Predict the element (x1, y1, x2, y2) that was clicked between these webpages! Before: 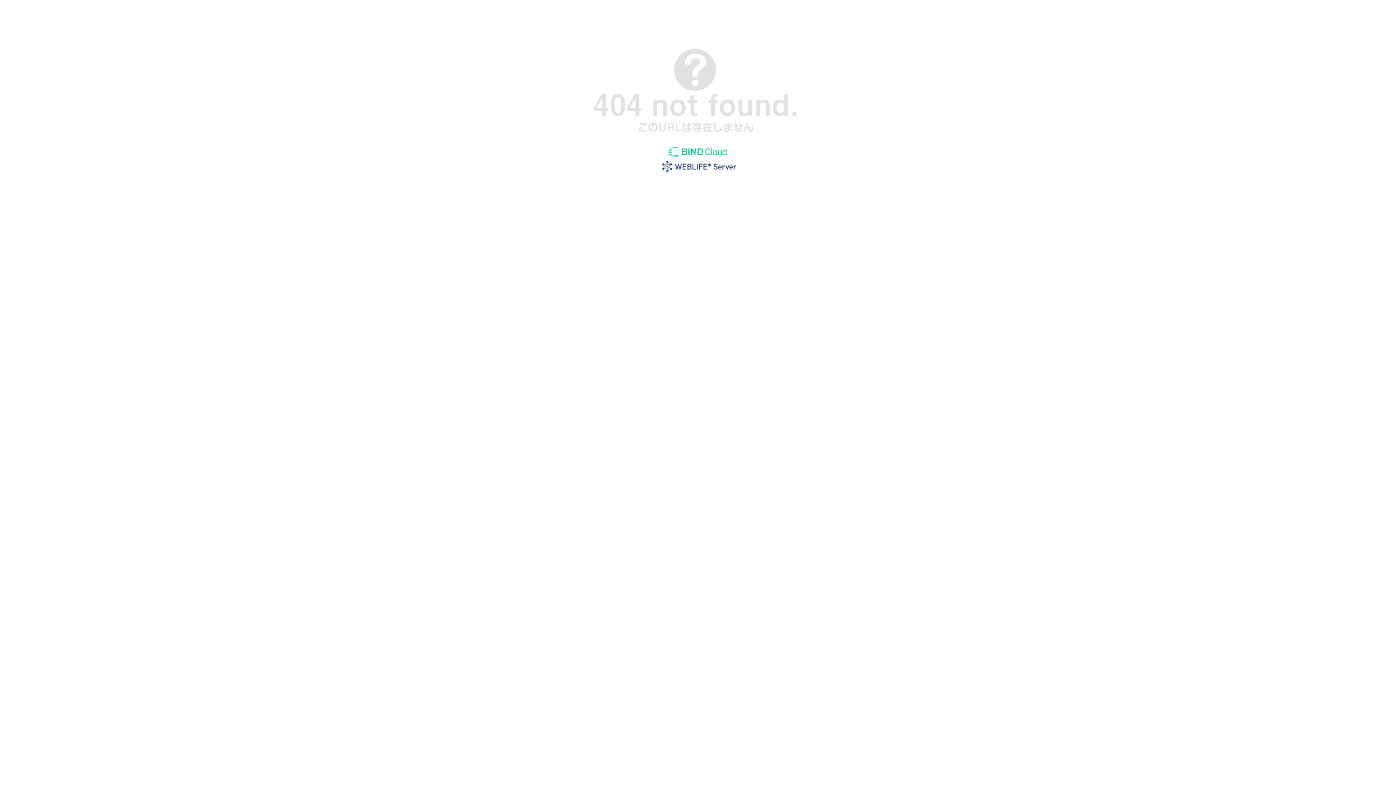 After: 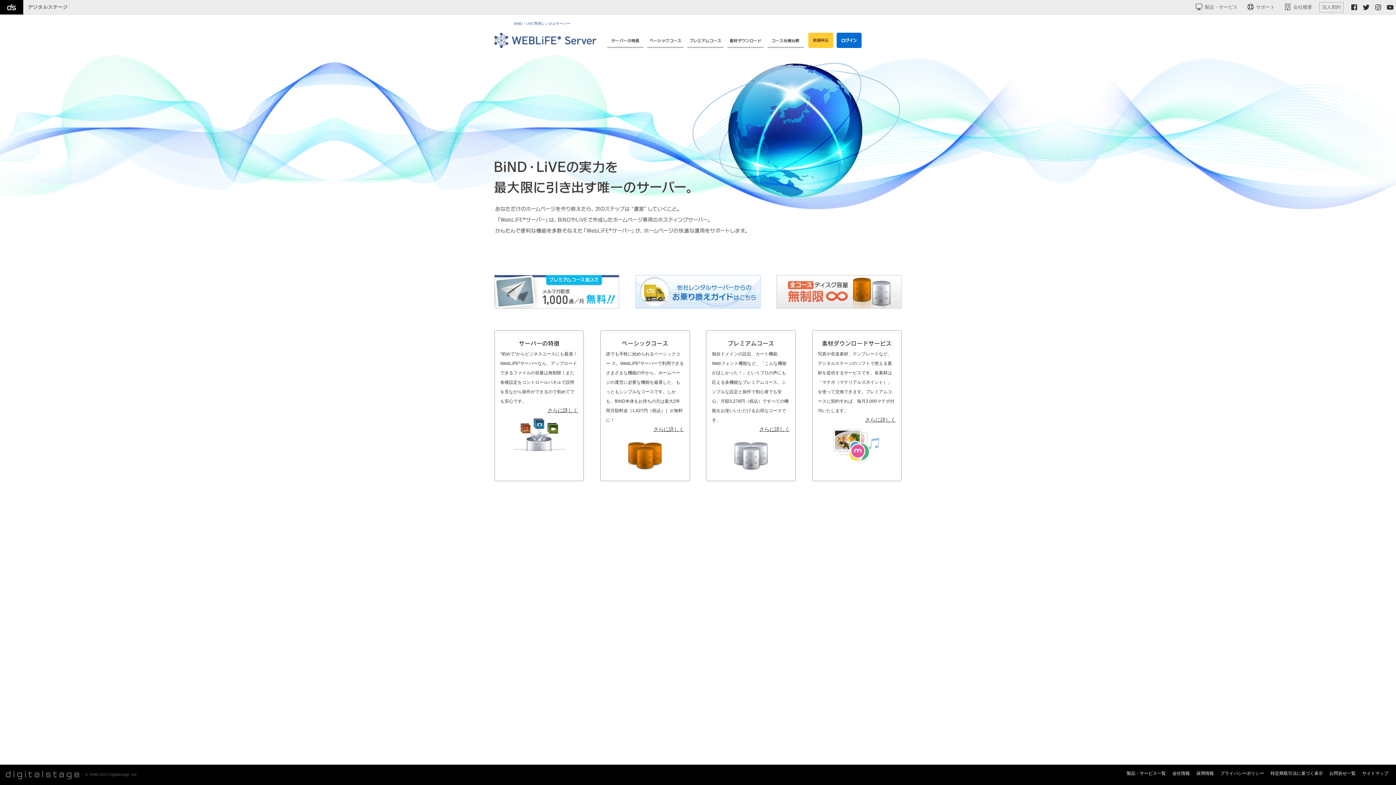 Action: bbox: (655, 169, 740, 175)